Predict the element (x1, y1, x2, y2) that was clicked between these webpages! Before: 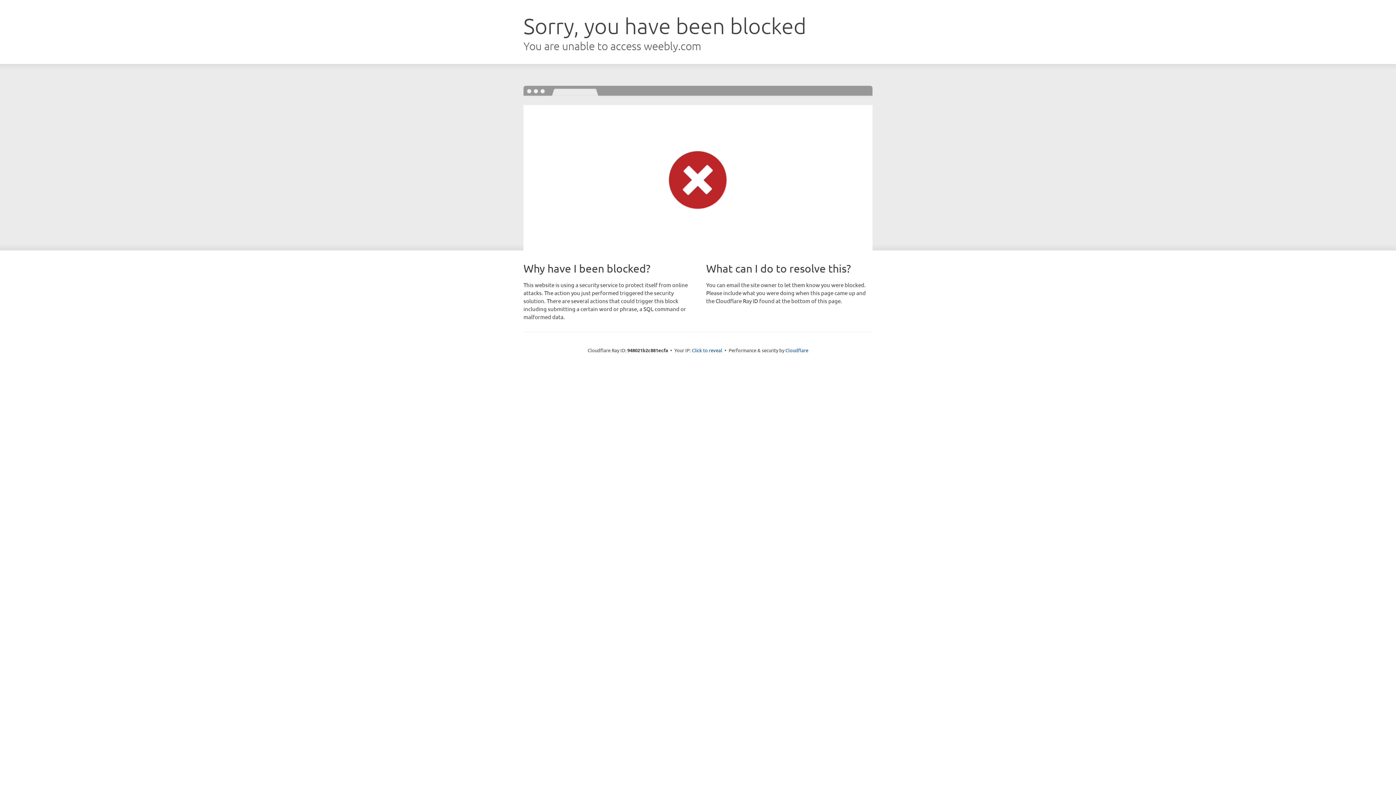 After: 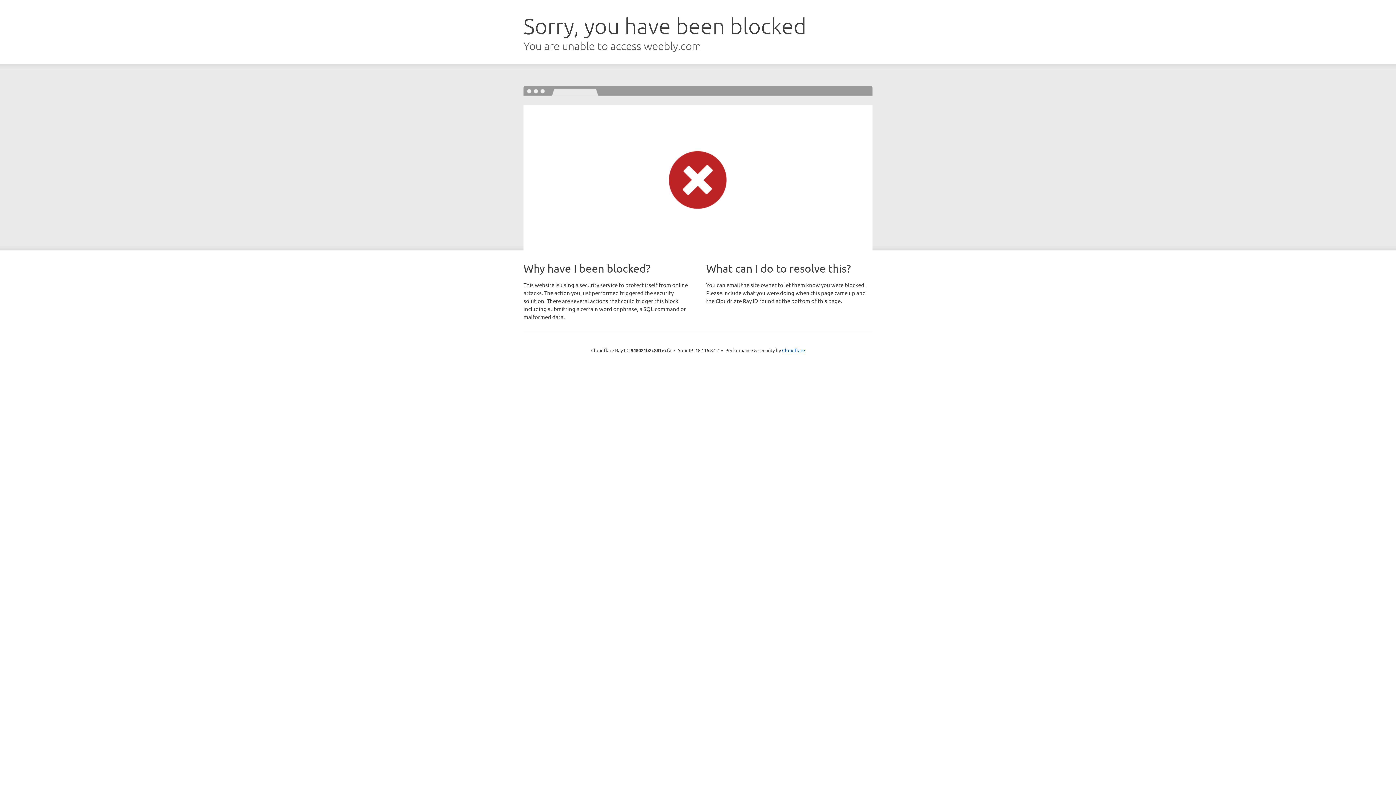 Action: label: Click to reveal bbox: (692, 346, 722, 353)